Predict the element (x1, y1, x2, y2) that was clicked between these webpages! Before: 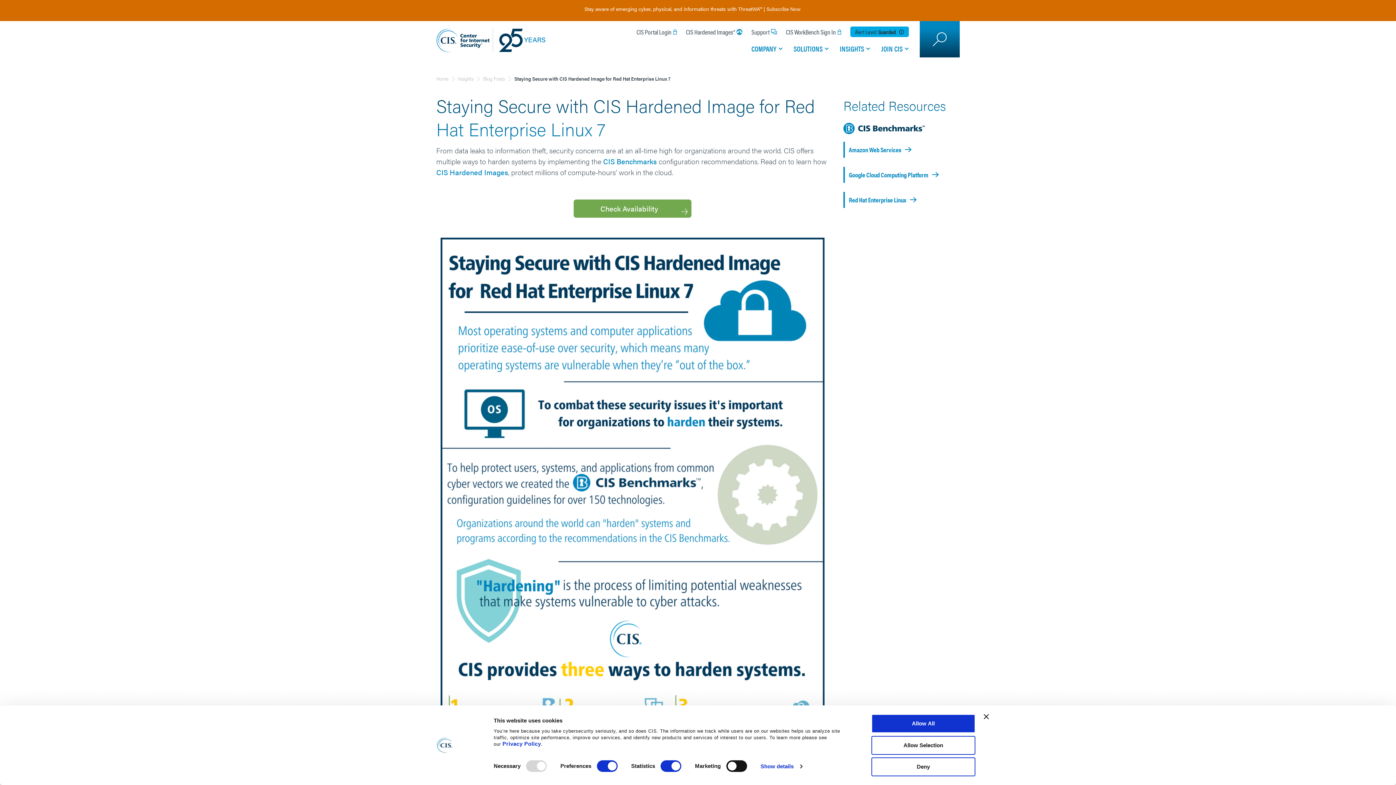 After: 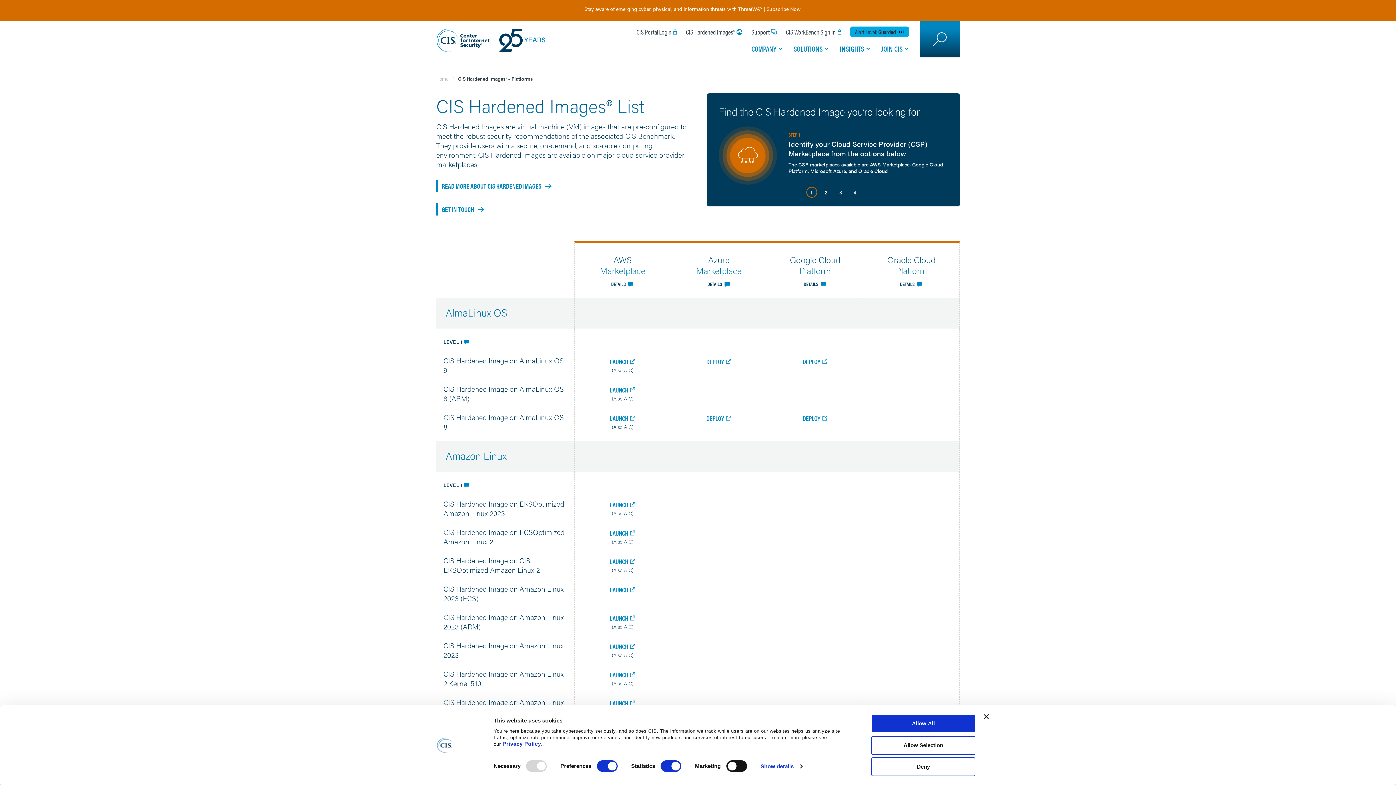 Action: bbox: (600, 203, 658, 213) label: Check Availability